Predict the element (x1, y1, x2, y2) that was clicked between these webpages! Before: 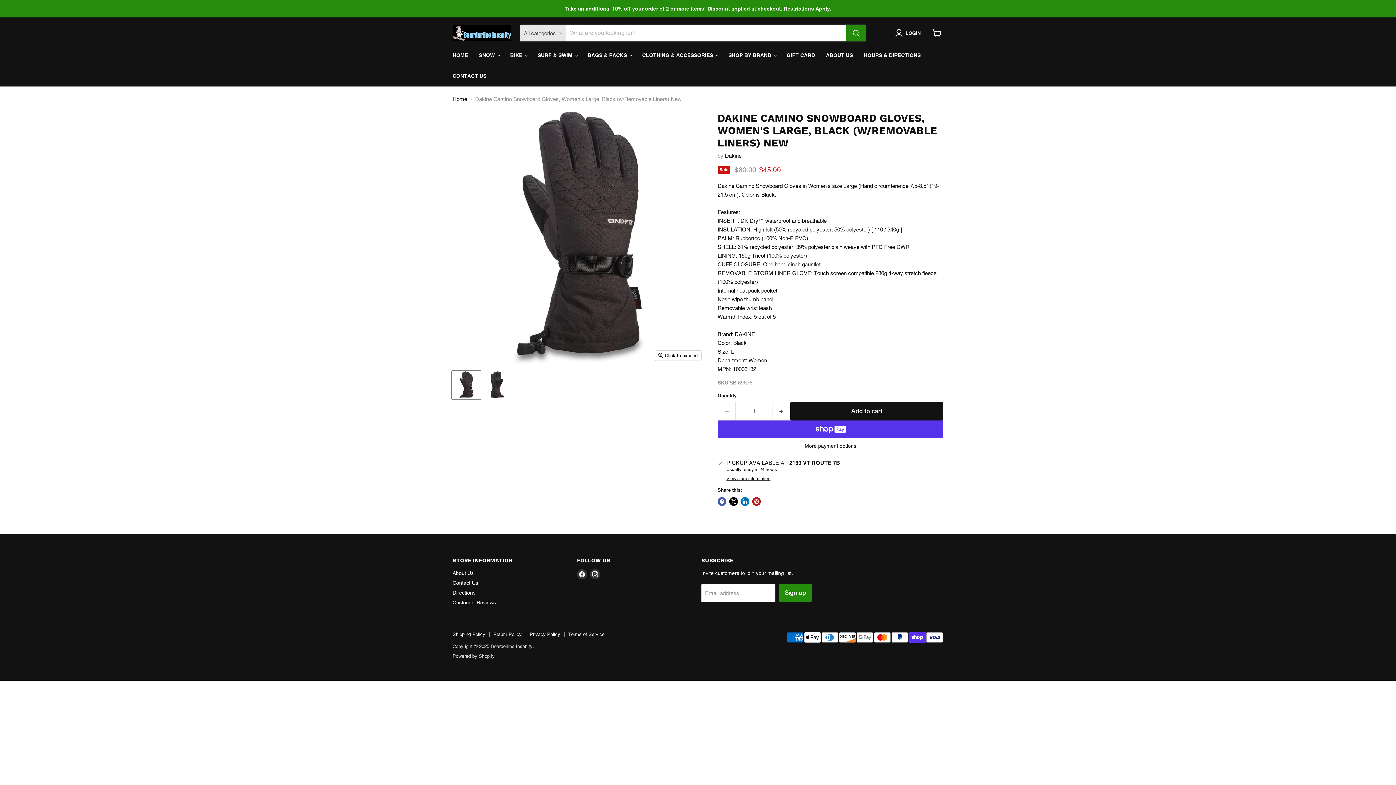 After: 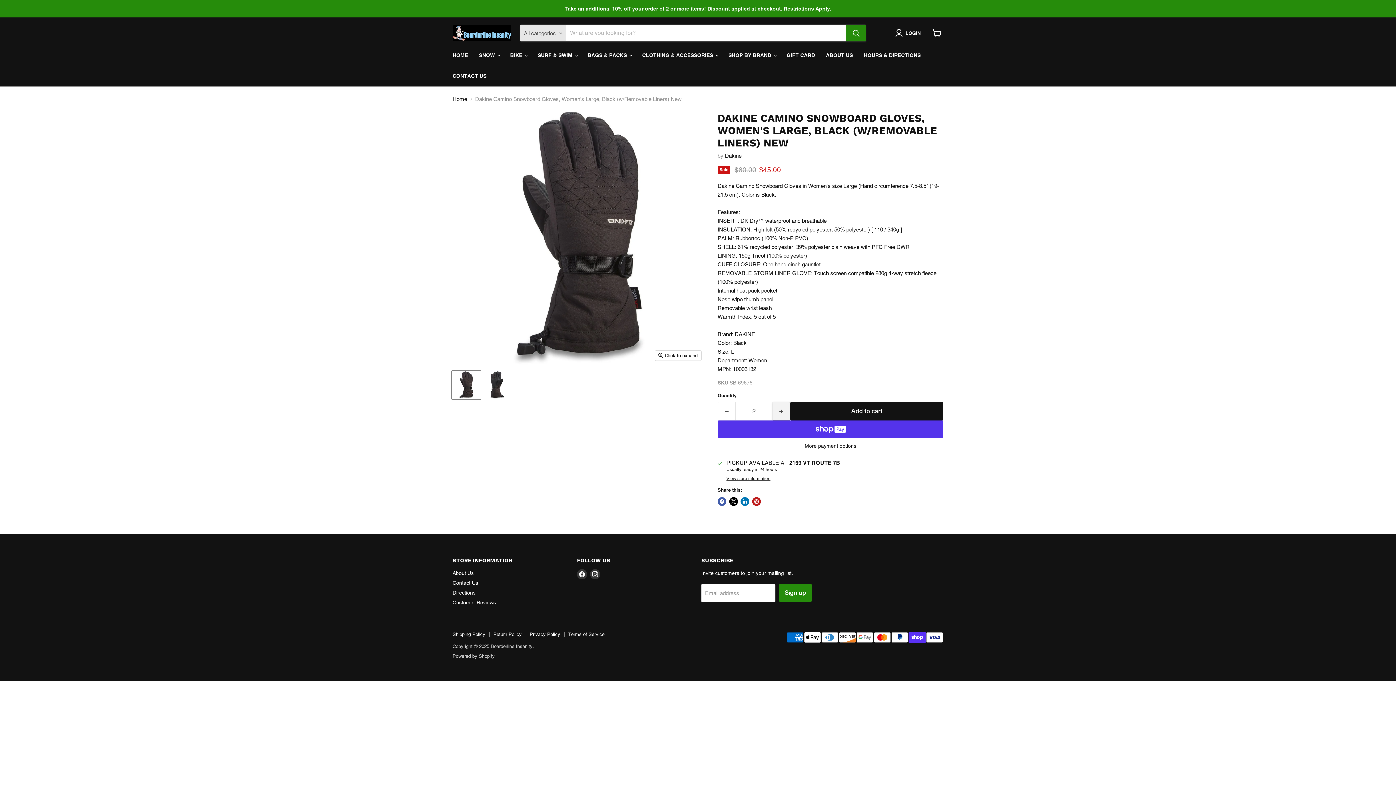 Action: label: Increase quantity by 1 bbox: (772, 402, 790, 420)